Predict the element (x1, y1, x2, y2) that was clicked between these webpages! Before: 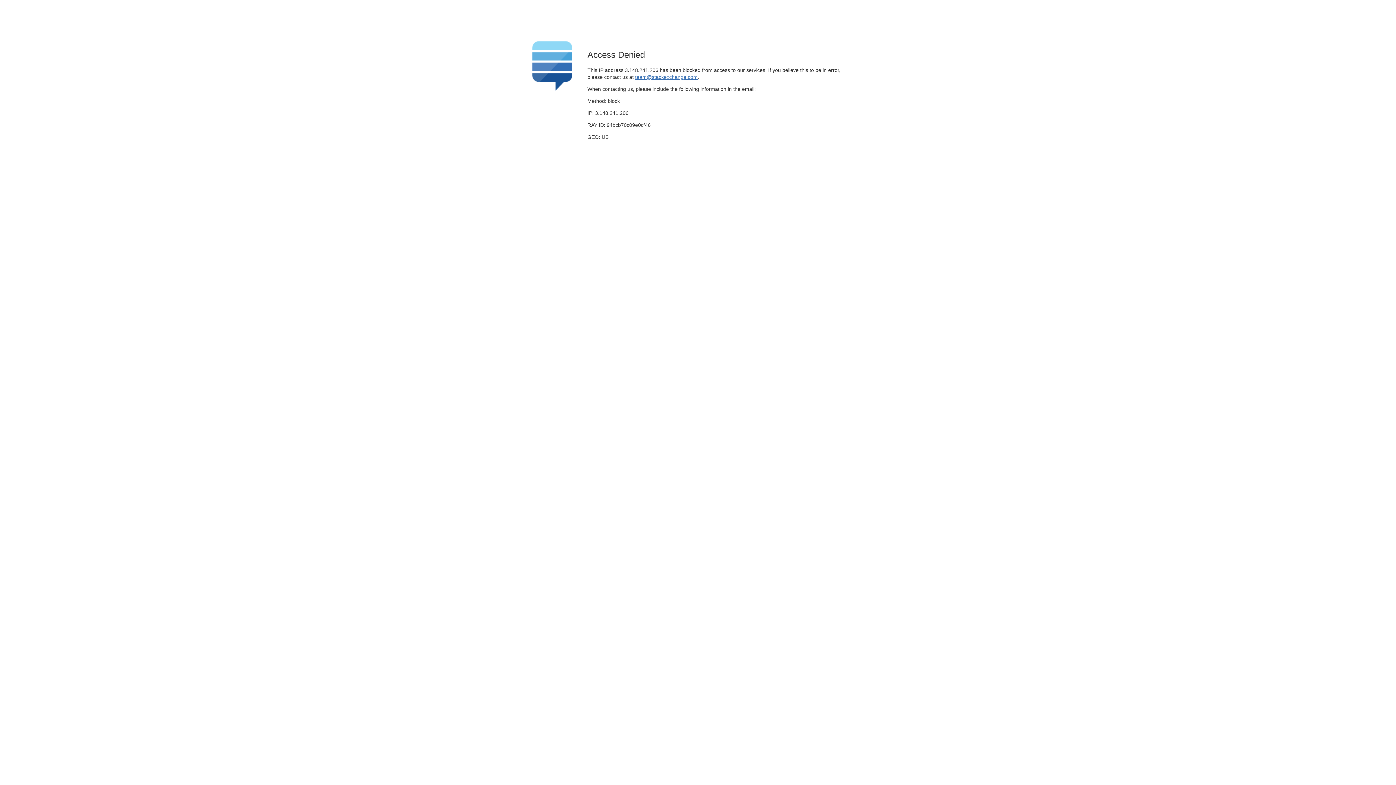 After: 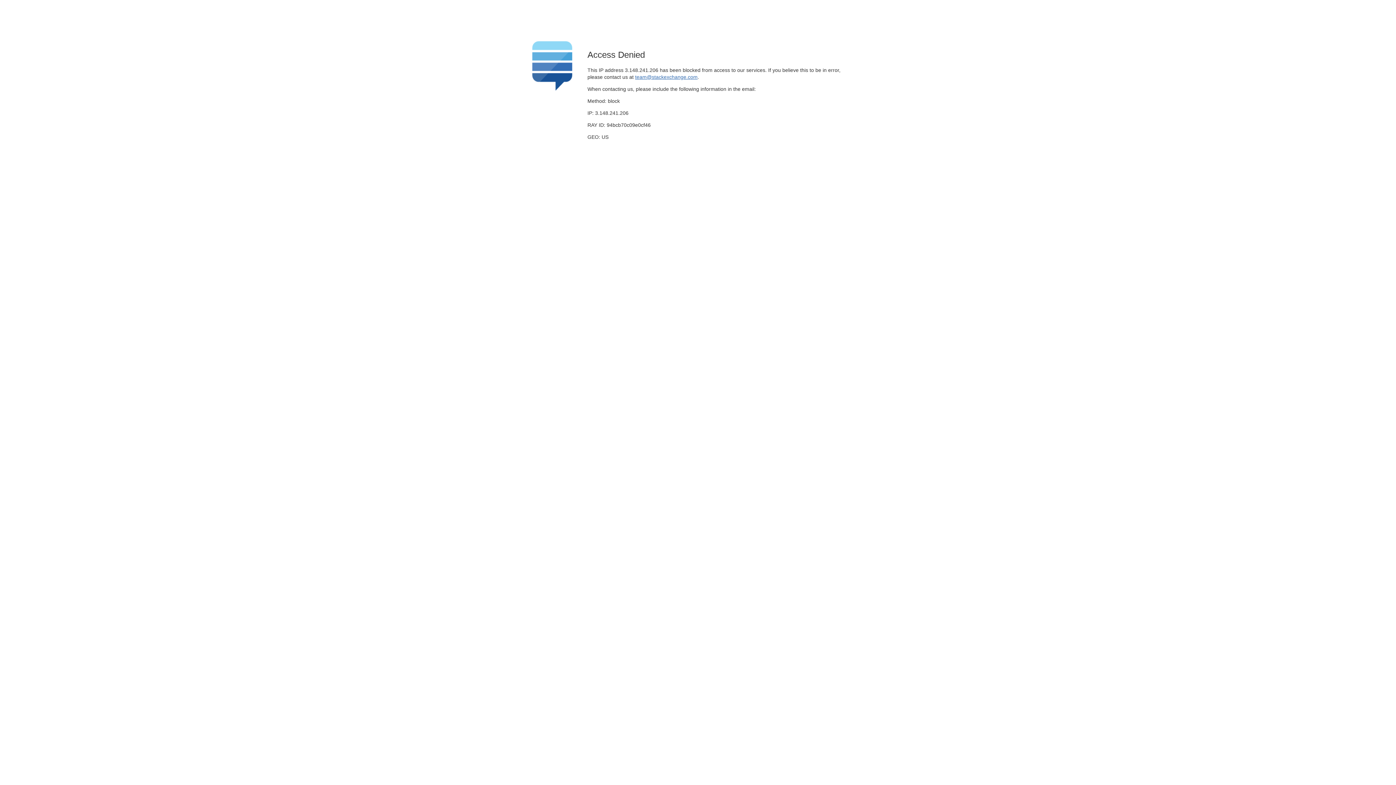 Action: label: team@stackexchange.com bbox: (635, 74, 697, 79)